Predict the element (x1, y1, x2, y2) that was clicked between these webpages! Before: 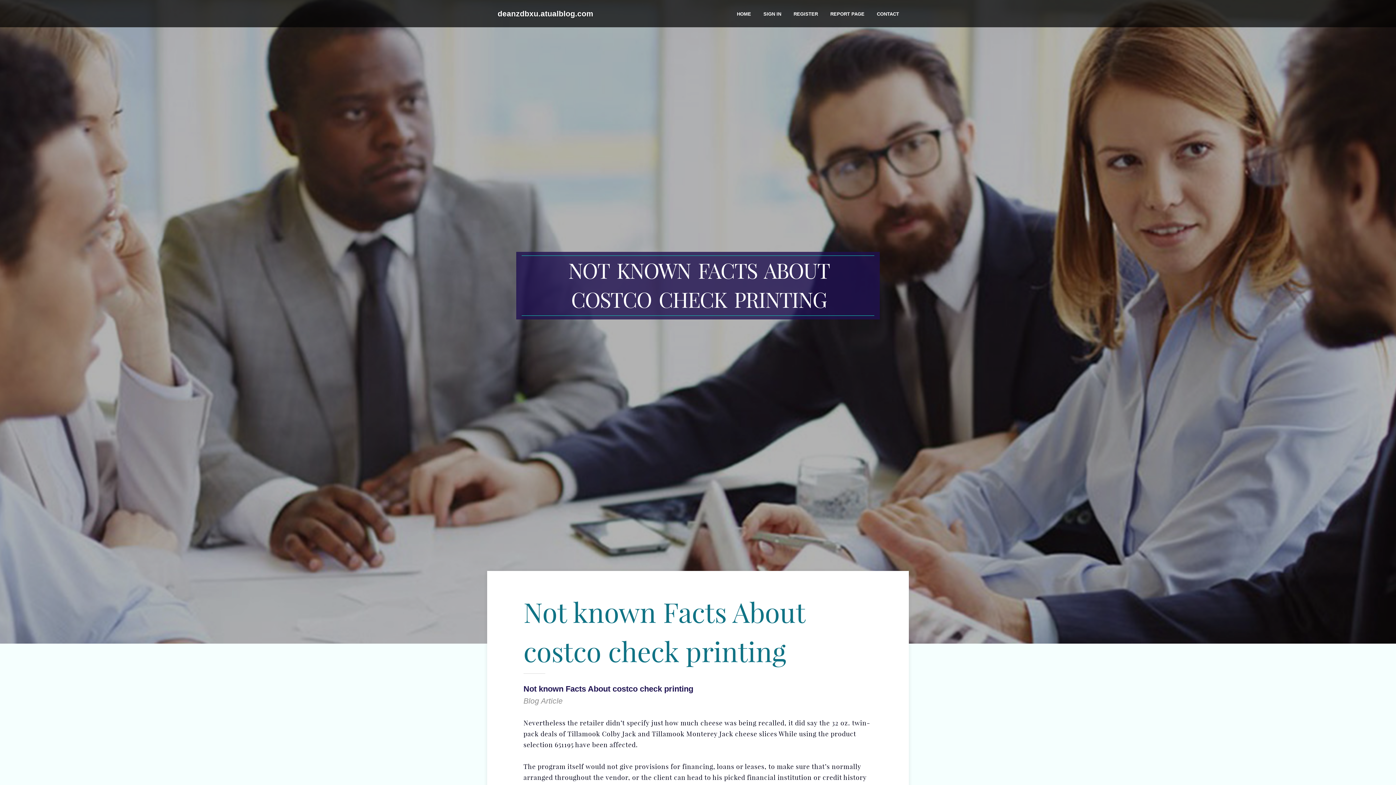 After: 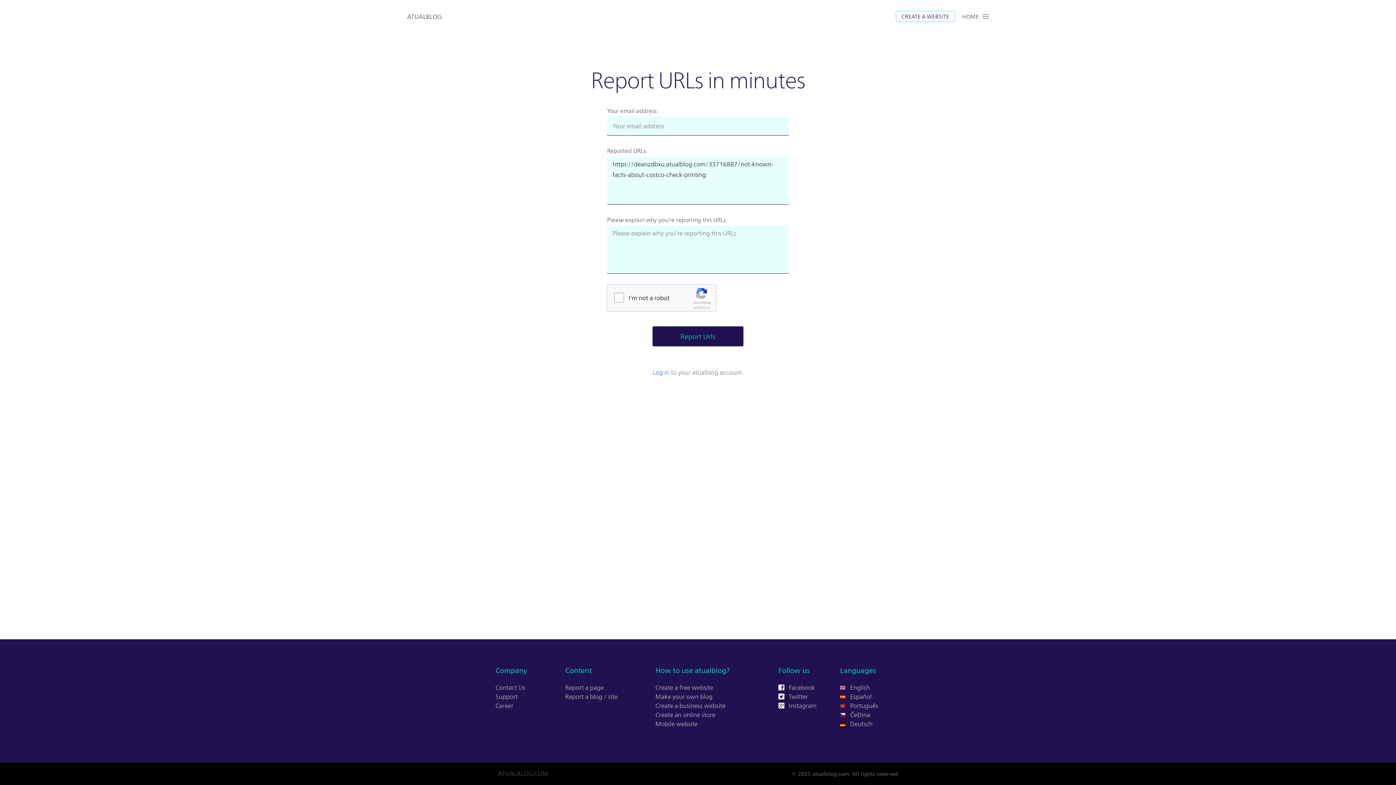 Action: label: REPORT PAGE bbox: (824, 0, 870, 27)